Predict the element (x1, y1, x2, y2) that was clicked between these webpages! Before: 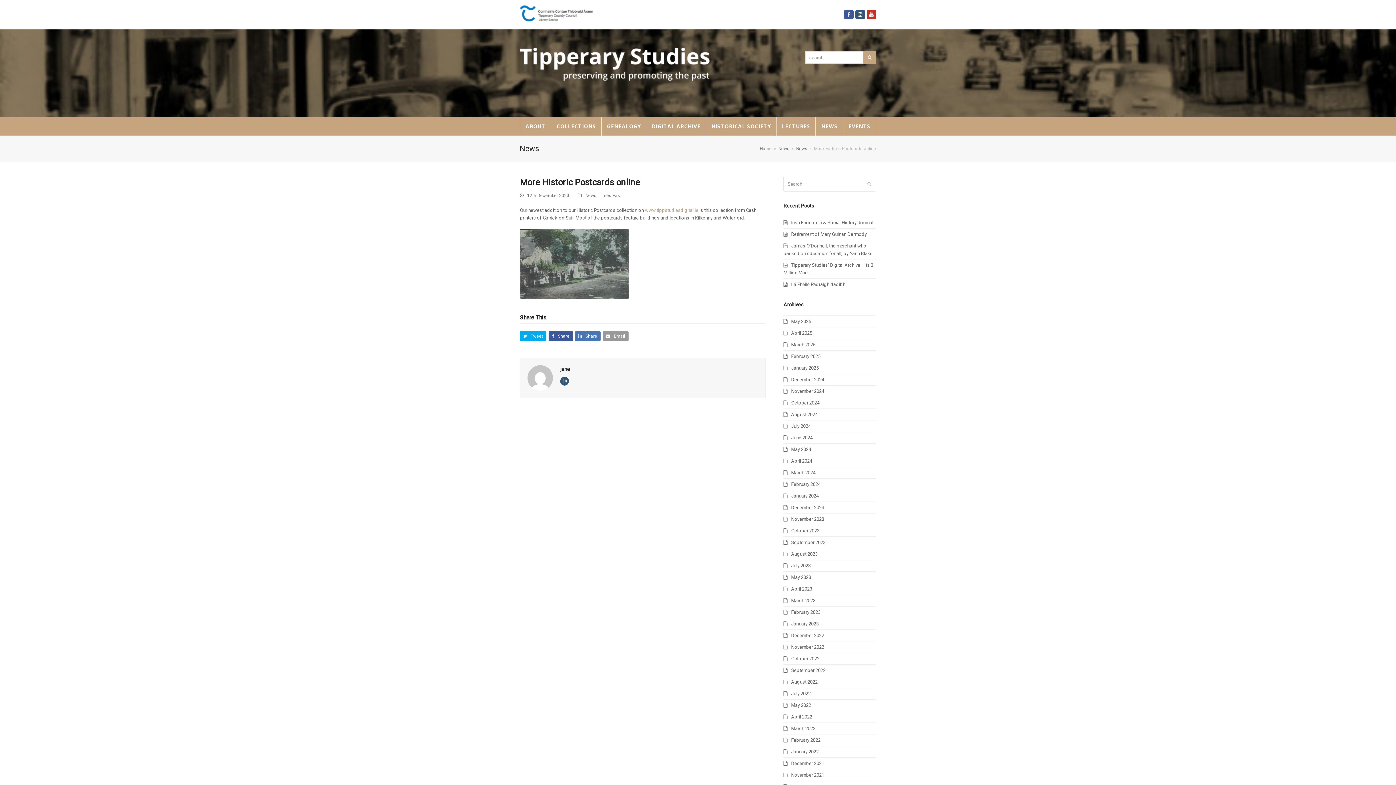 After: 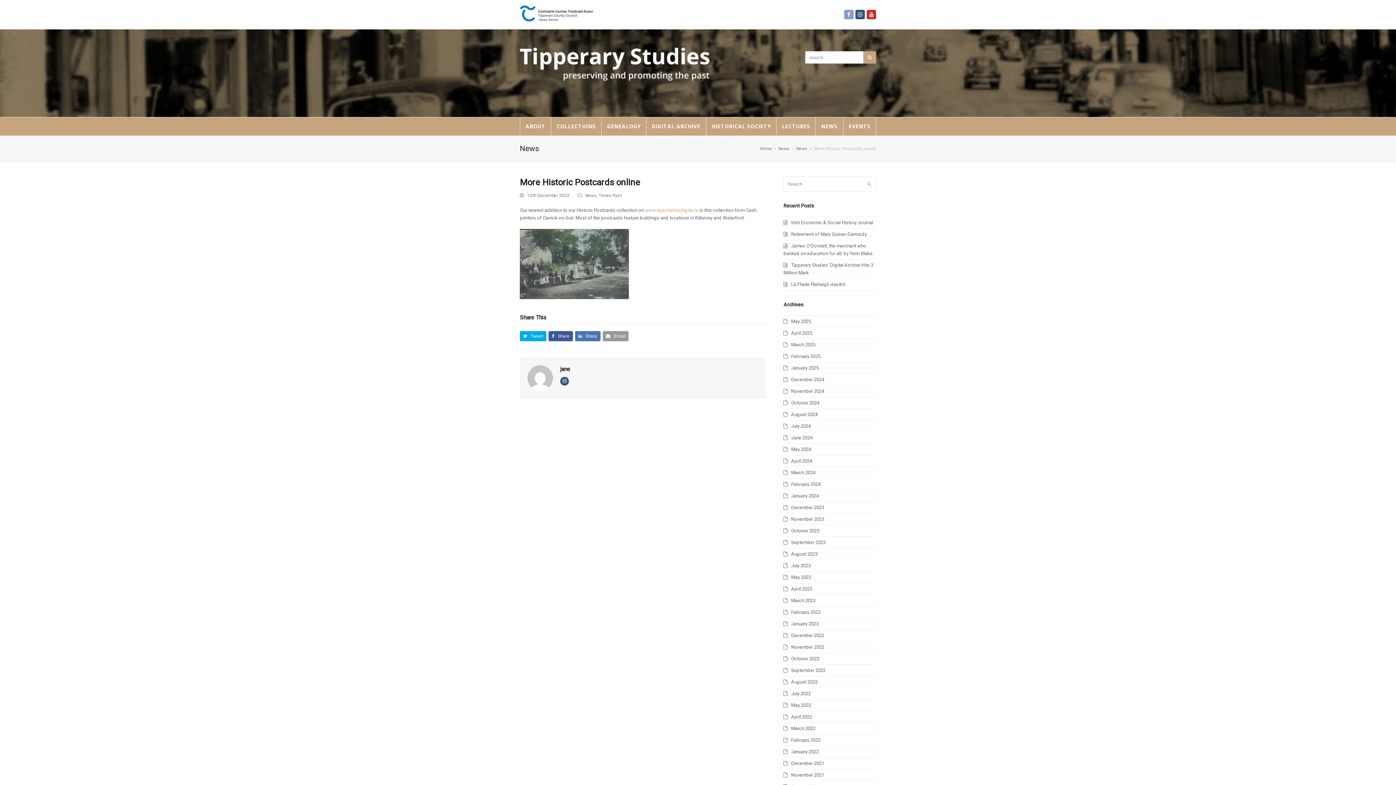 Action: bbox: (844, 9, 853, 19) label: Facebook